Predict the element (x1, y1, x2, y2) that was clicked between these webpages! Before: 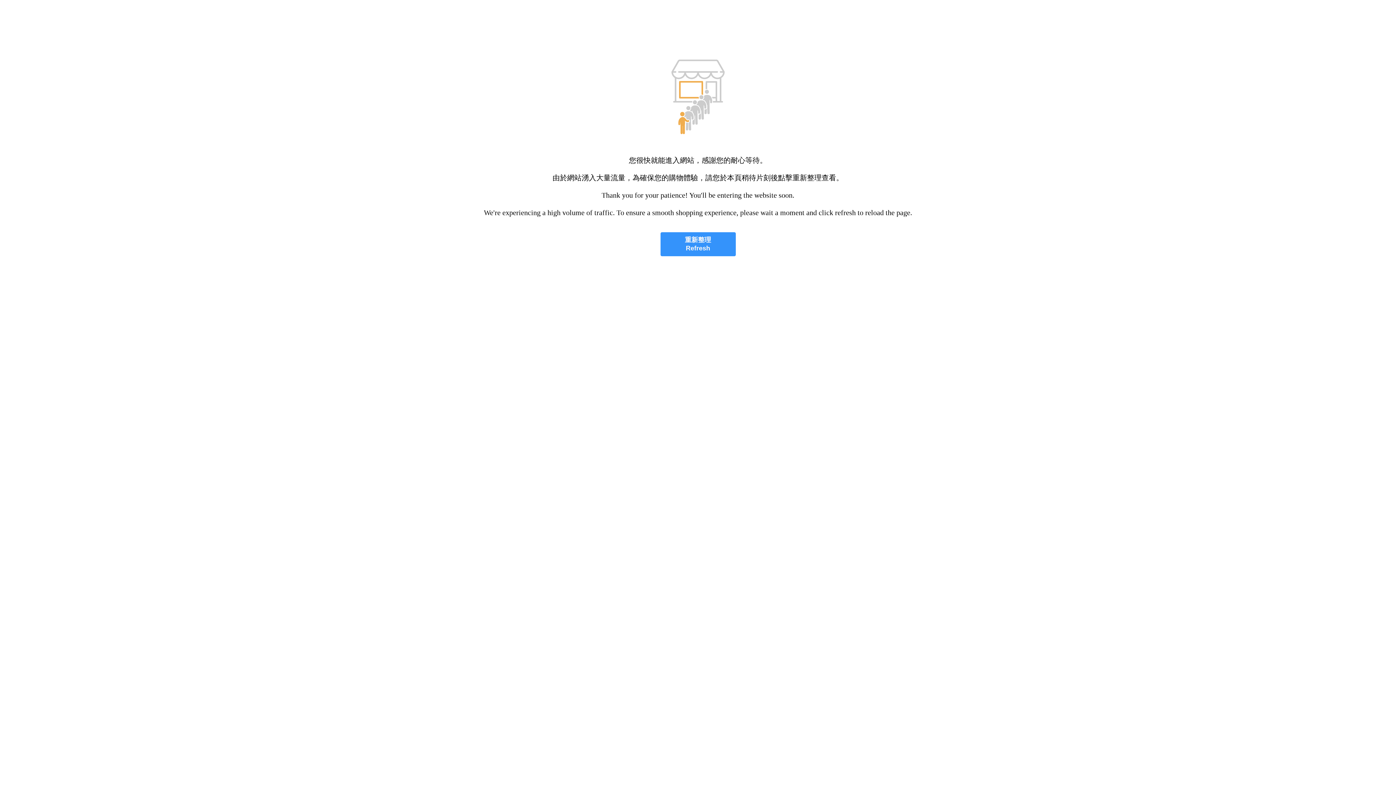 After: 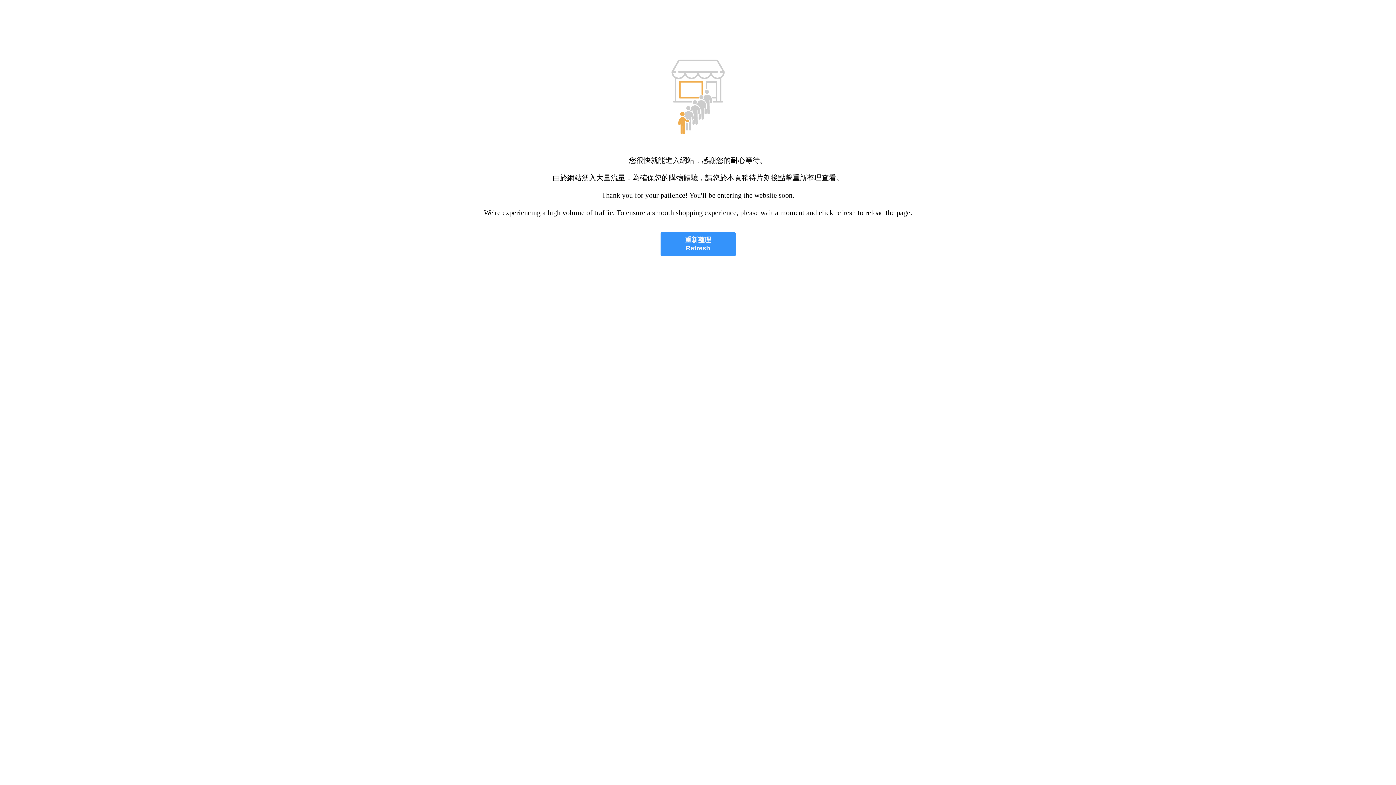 Action: bbox: (660, 232, 735, 256) label: 重新整理
Refresh